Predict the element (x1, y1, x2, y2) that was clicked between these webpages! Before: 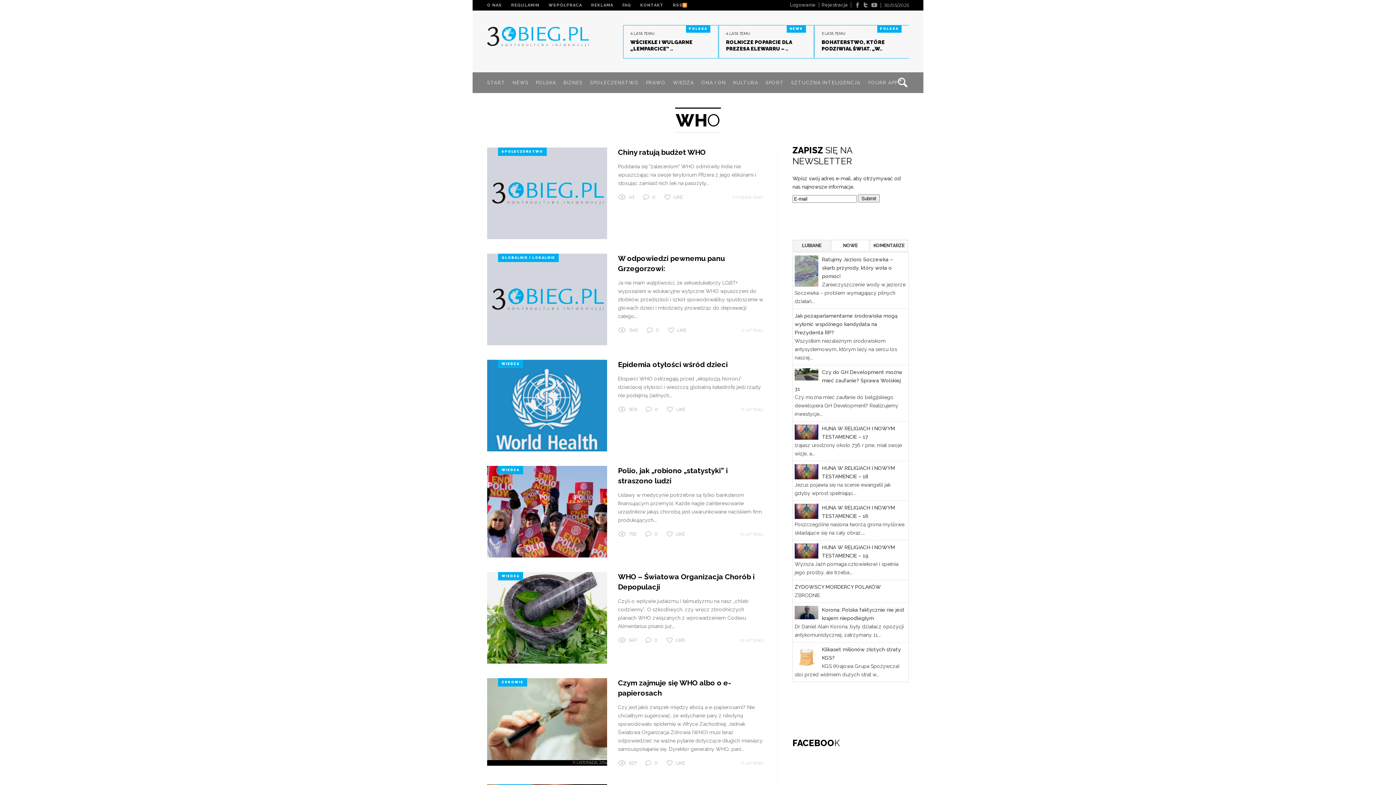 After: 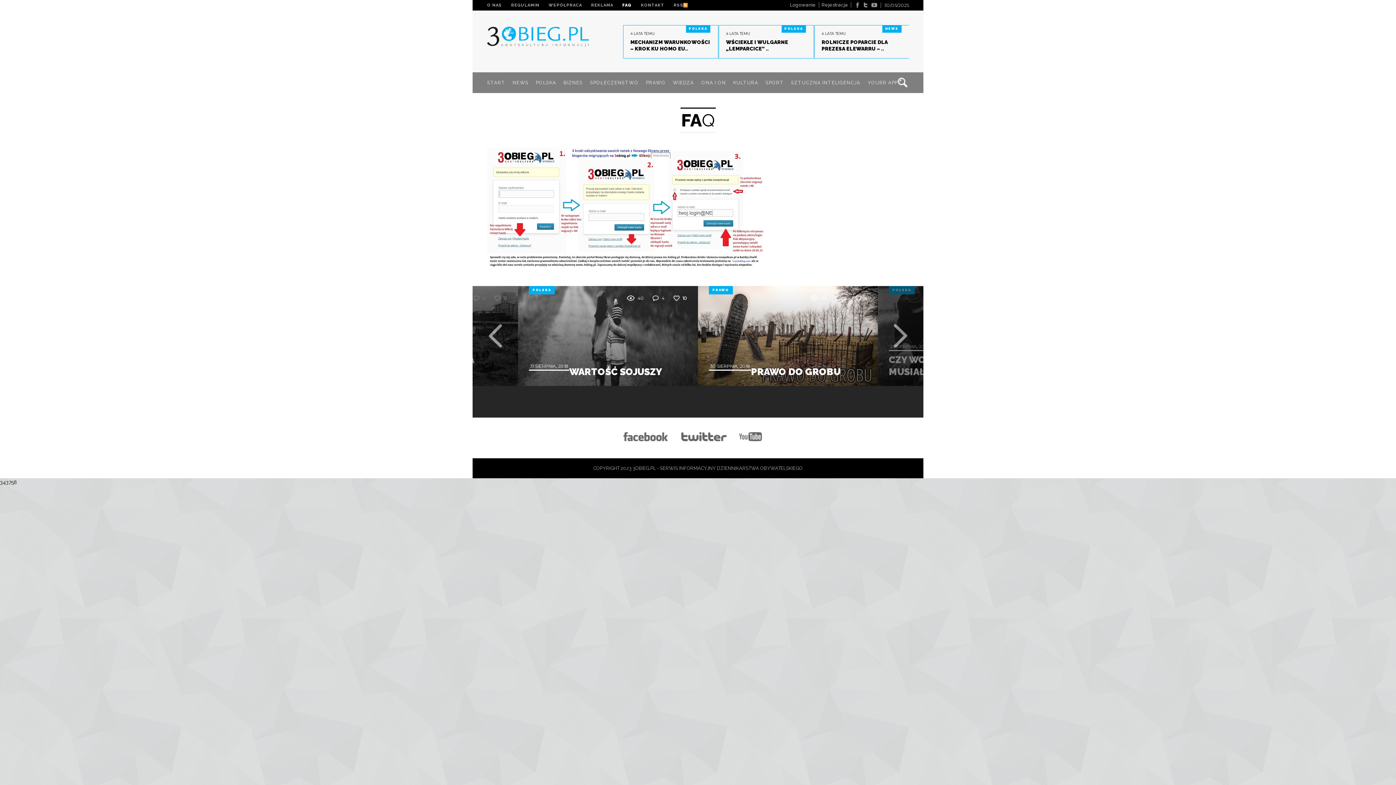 Action: bbox: (622, 2, 631, 8) label: FAQ